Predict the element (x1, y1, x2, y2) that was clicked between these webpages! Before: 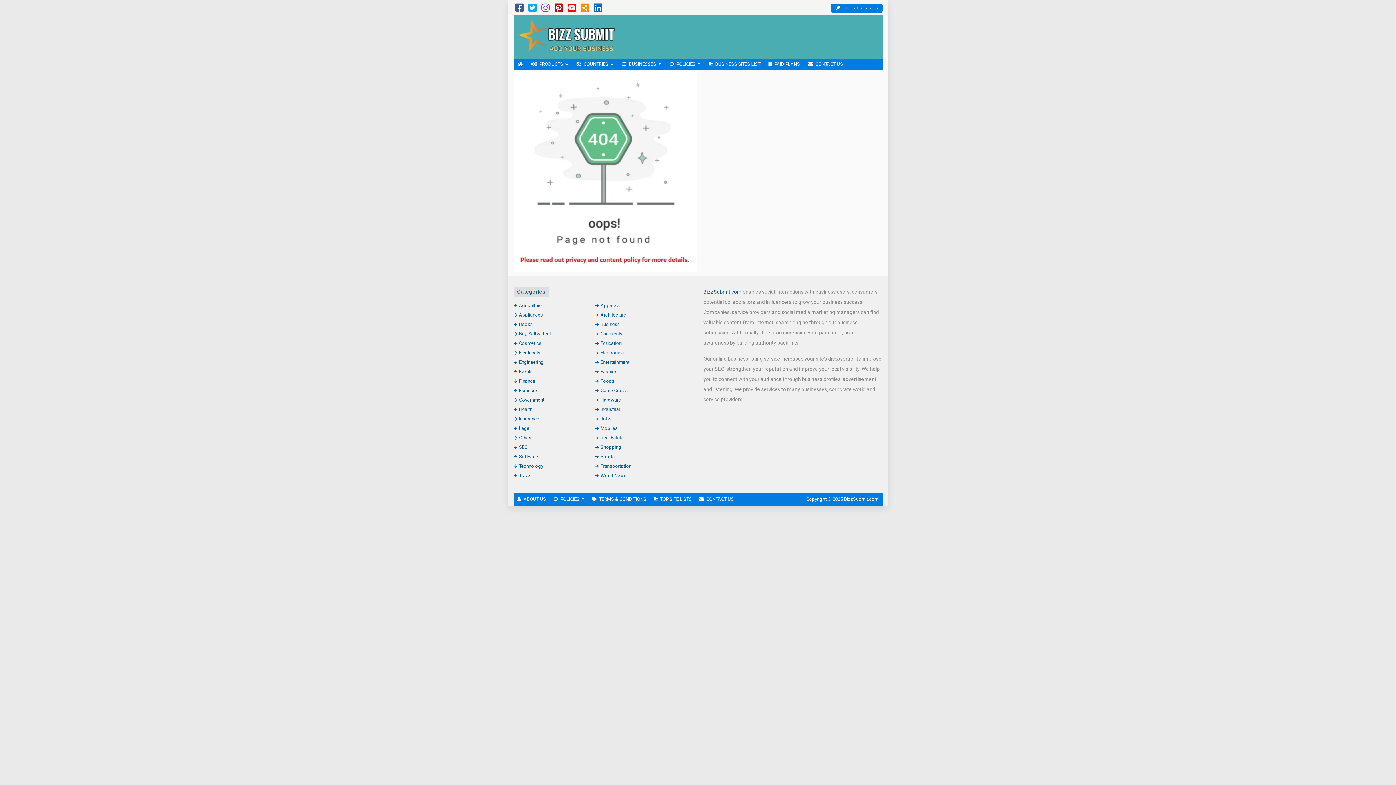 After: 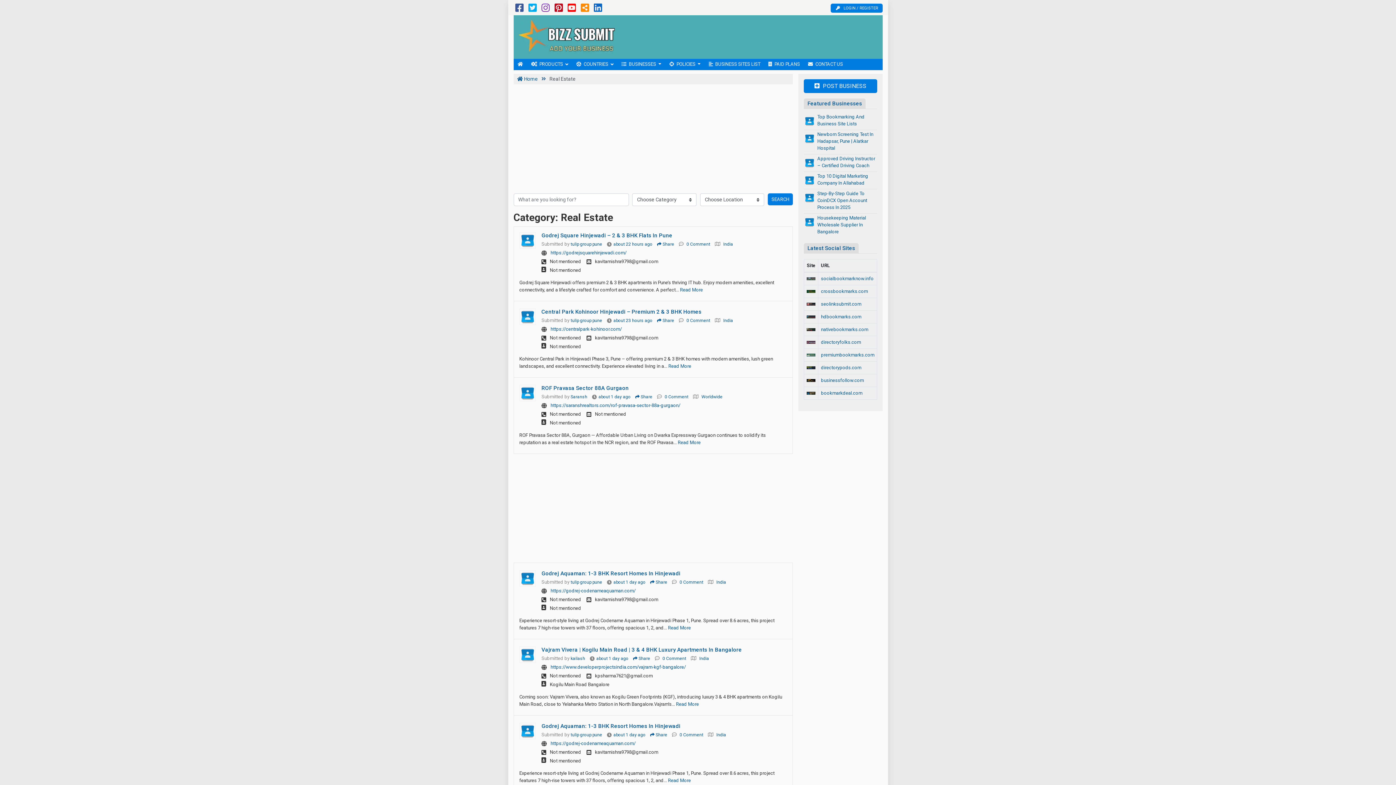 Action: bbox: (595, 435, 624, 440) label: Real Estate